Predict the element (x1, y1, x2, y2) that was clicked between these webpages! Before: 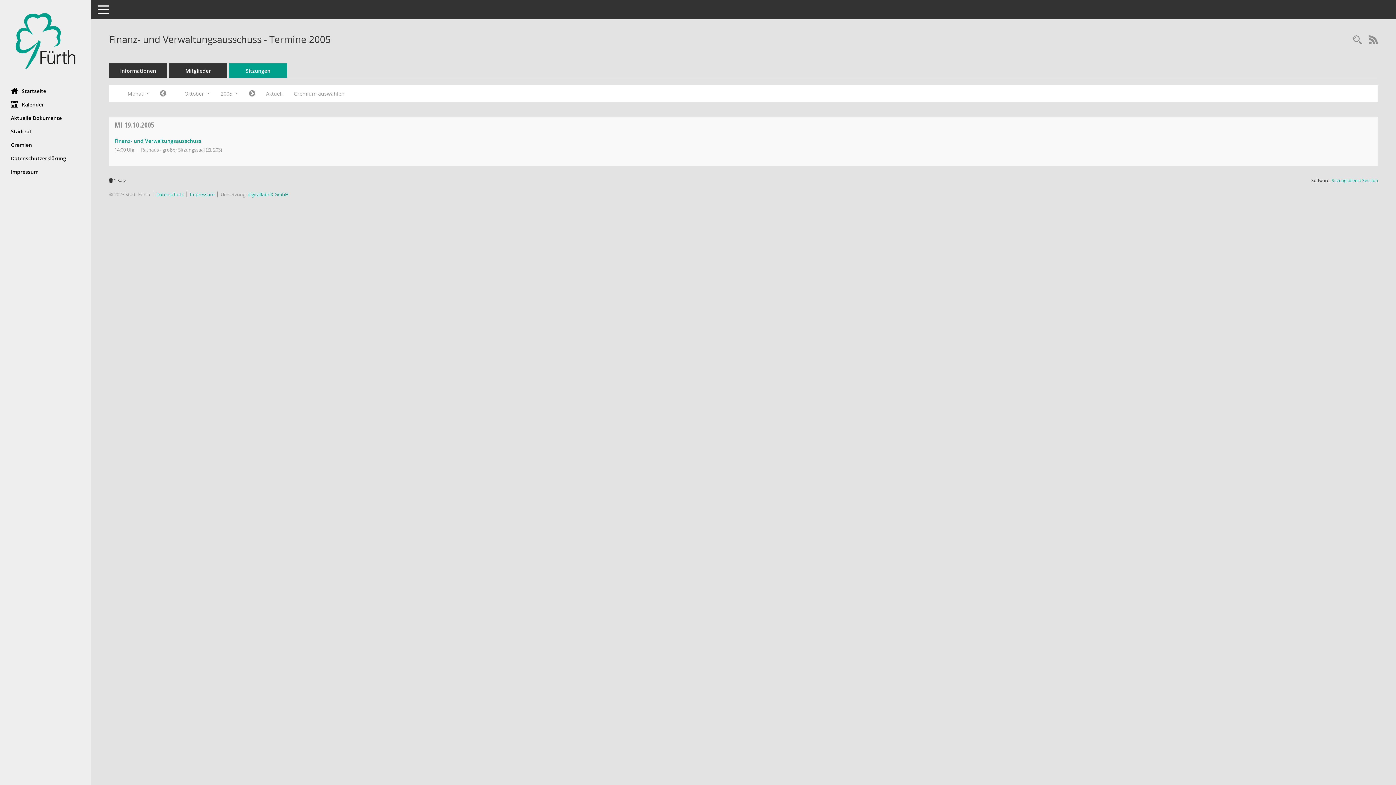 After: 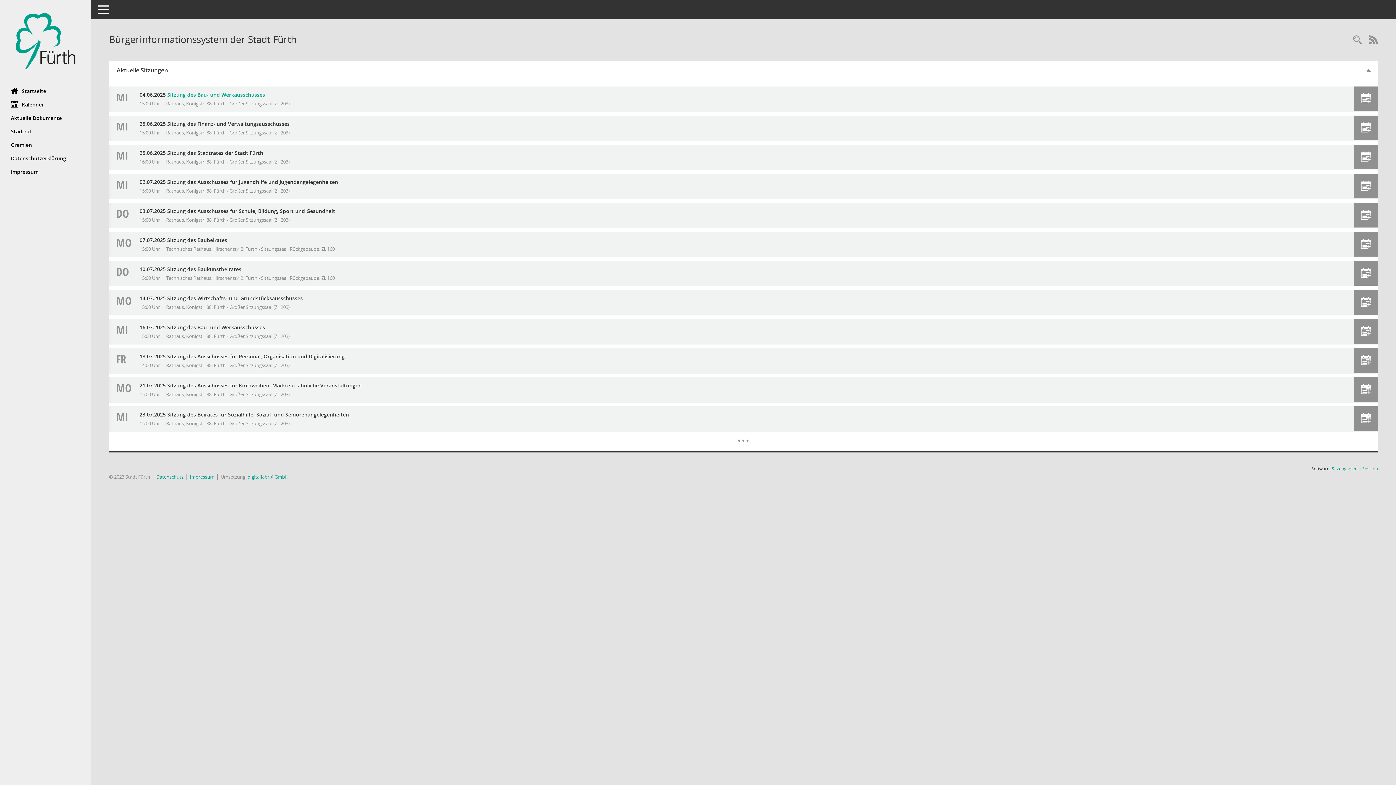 Action: label: Hier gelangen Sie zur Startseite dieser Webanwendung. bbox: (0, 84, 90, 97)